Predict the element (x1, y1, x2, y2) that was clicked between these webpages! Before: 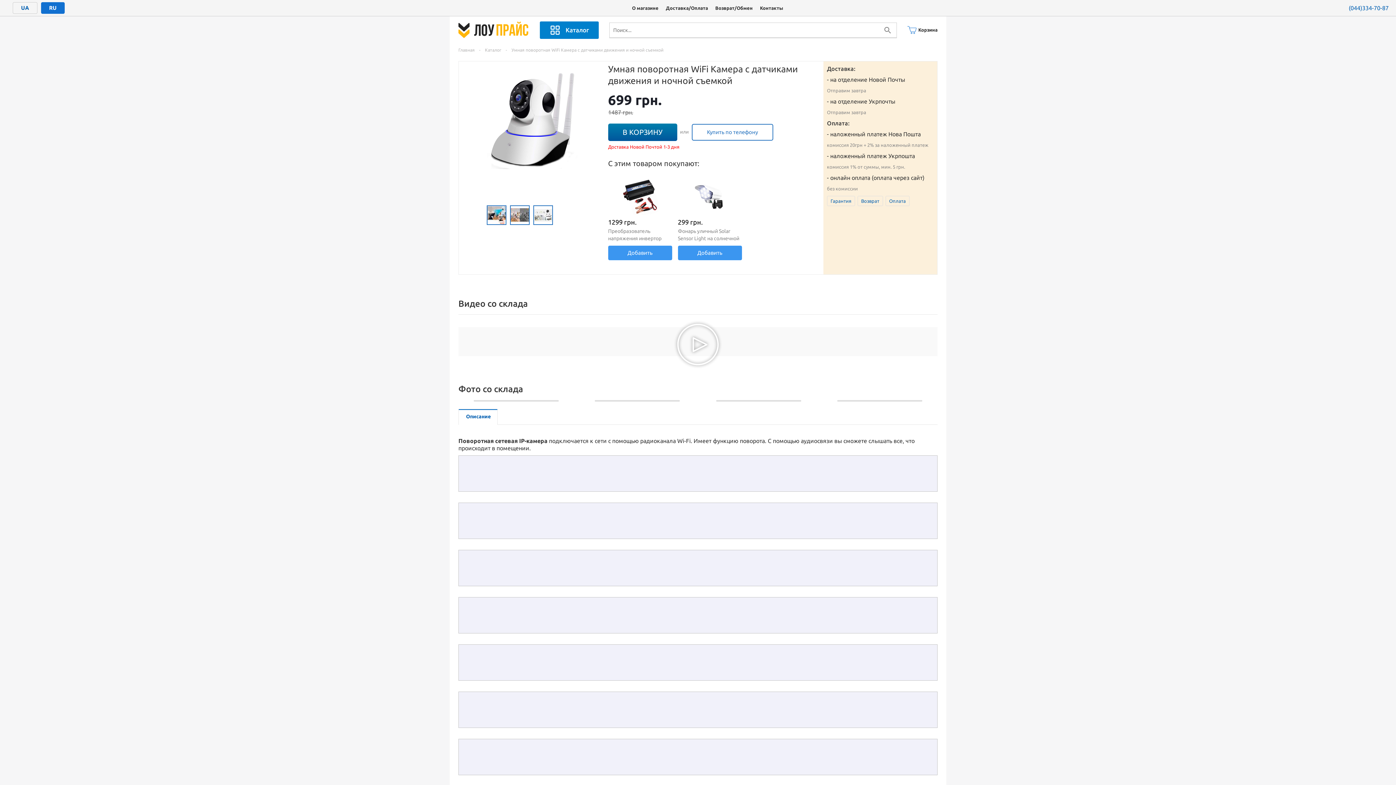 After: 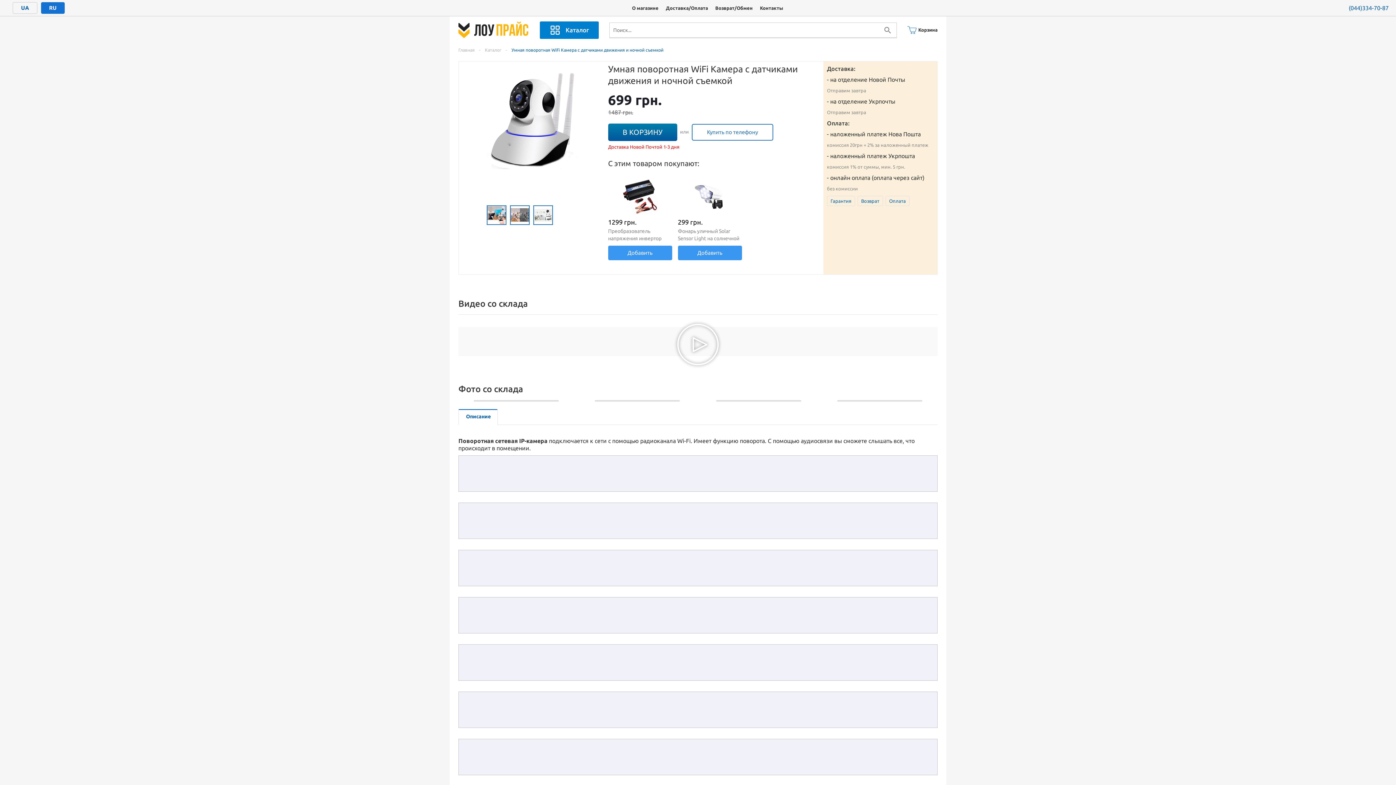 Action: label: Умная поворотная WiFi Камера с датчиками движения и ночной съемкой bbox: (511, 47, 663, 52)